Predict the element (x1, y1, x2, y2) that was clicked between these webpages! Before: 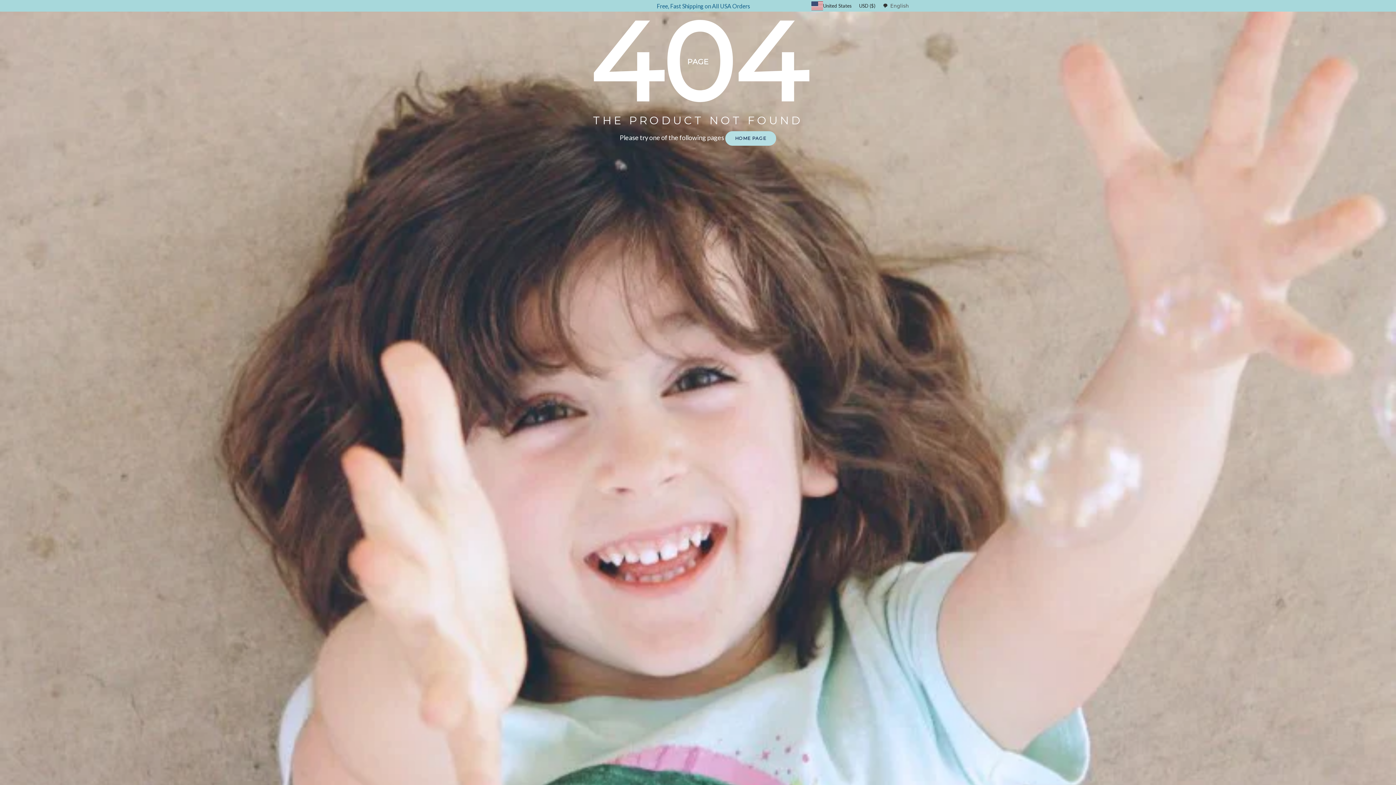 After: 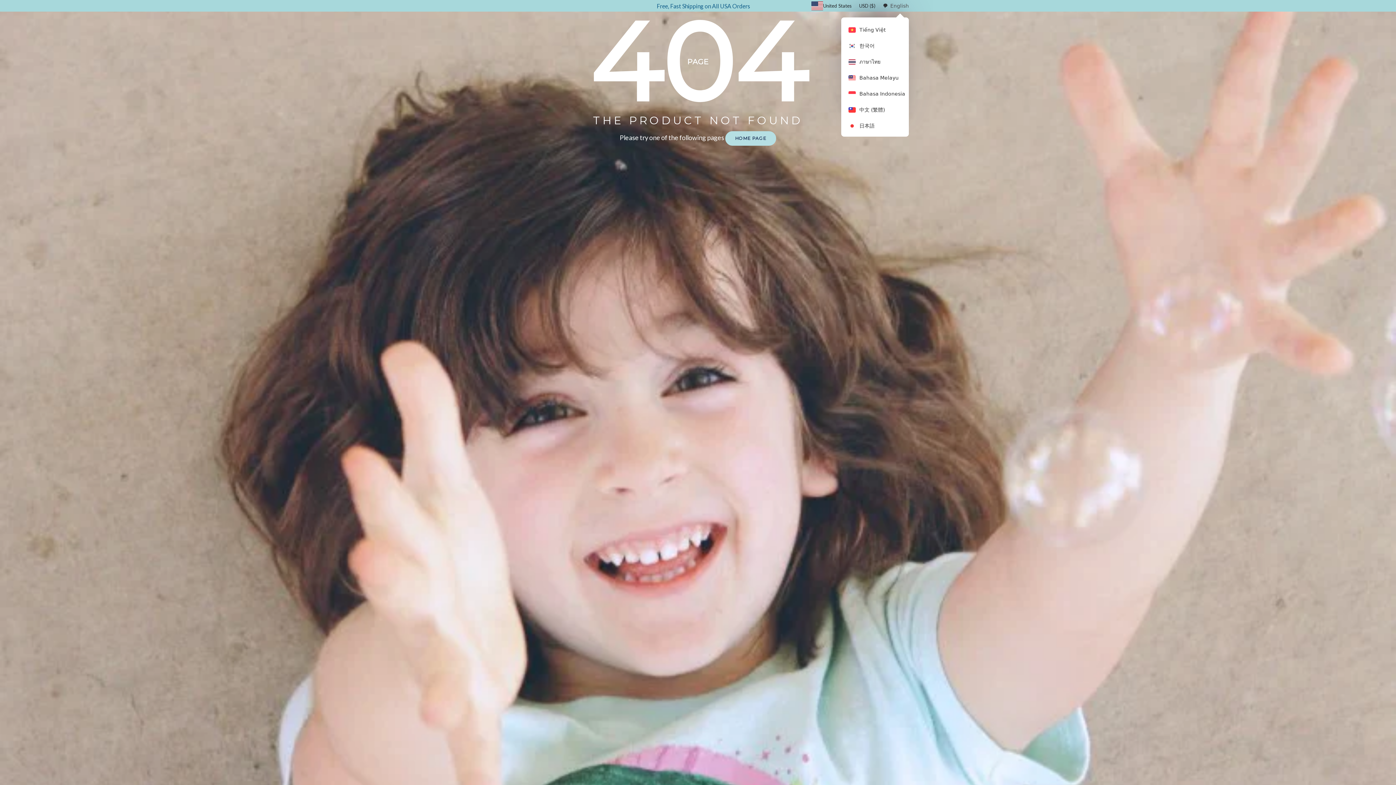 Action: bbox: (882, 1, 909, 10) label: English